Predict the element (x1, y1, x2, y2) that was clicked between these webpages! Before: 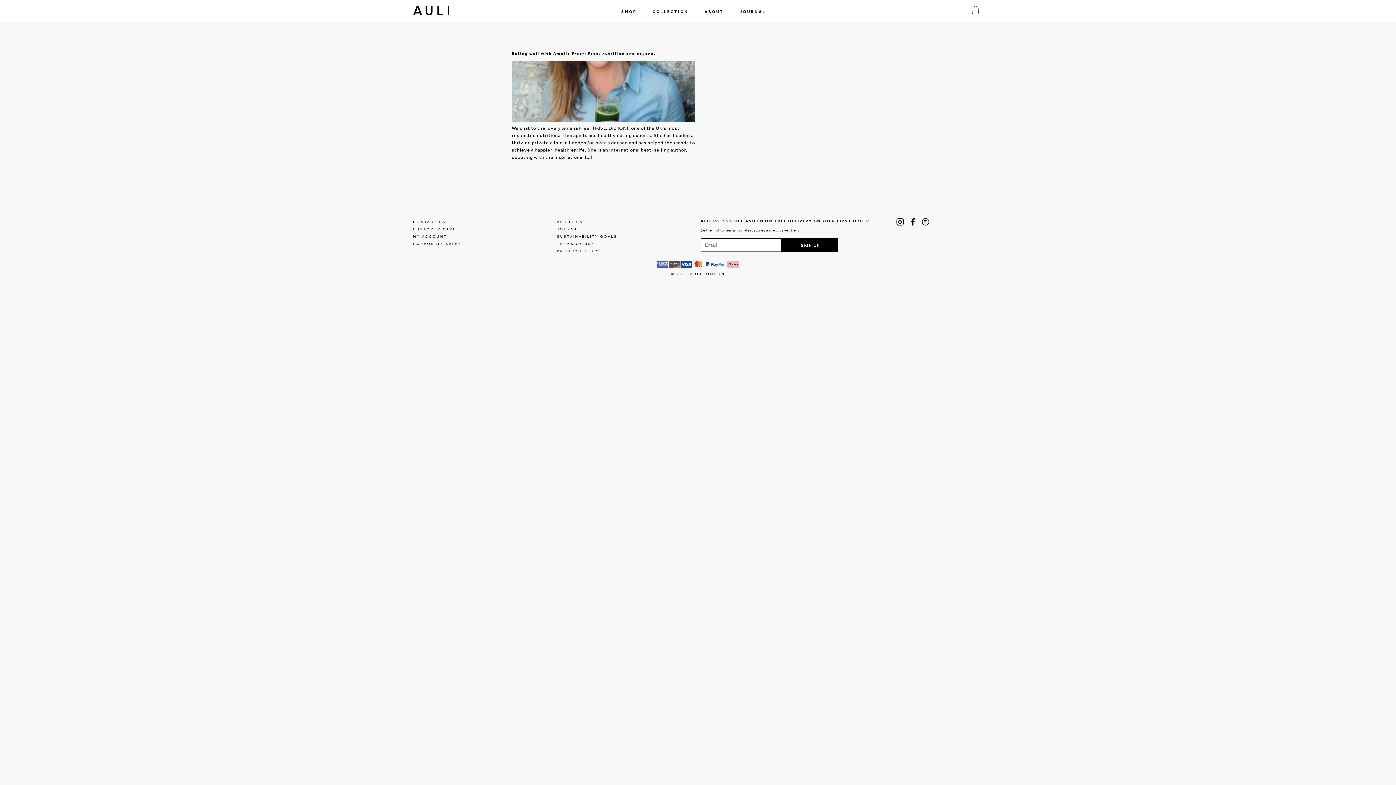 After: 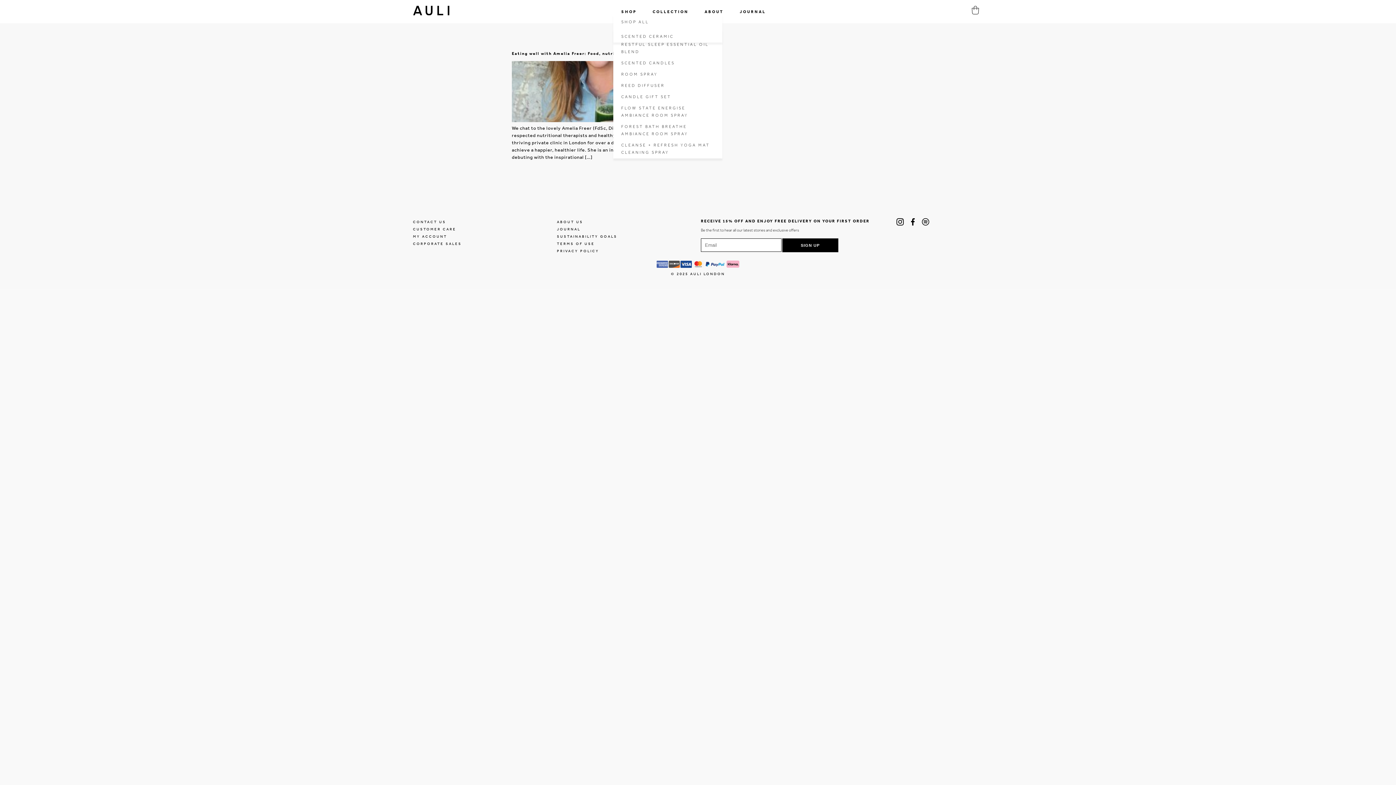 Action: label: SHOP bbox: (613, 8, 644, 14)